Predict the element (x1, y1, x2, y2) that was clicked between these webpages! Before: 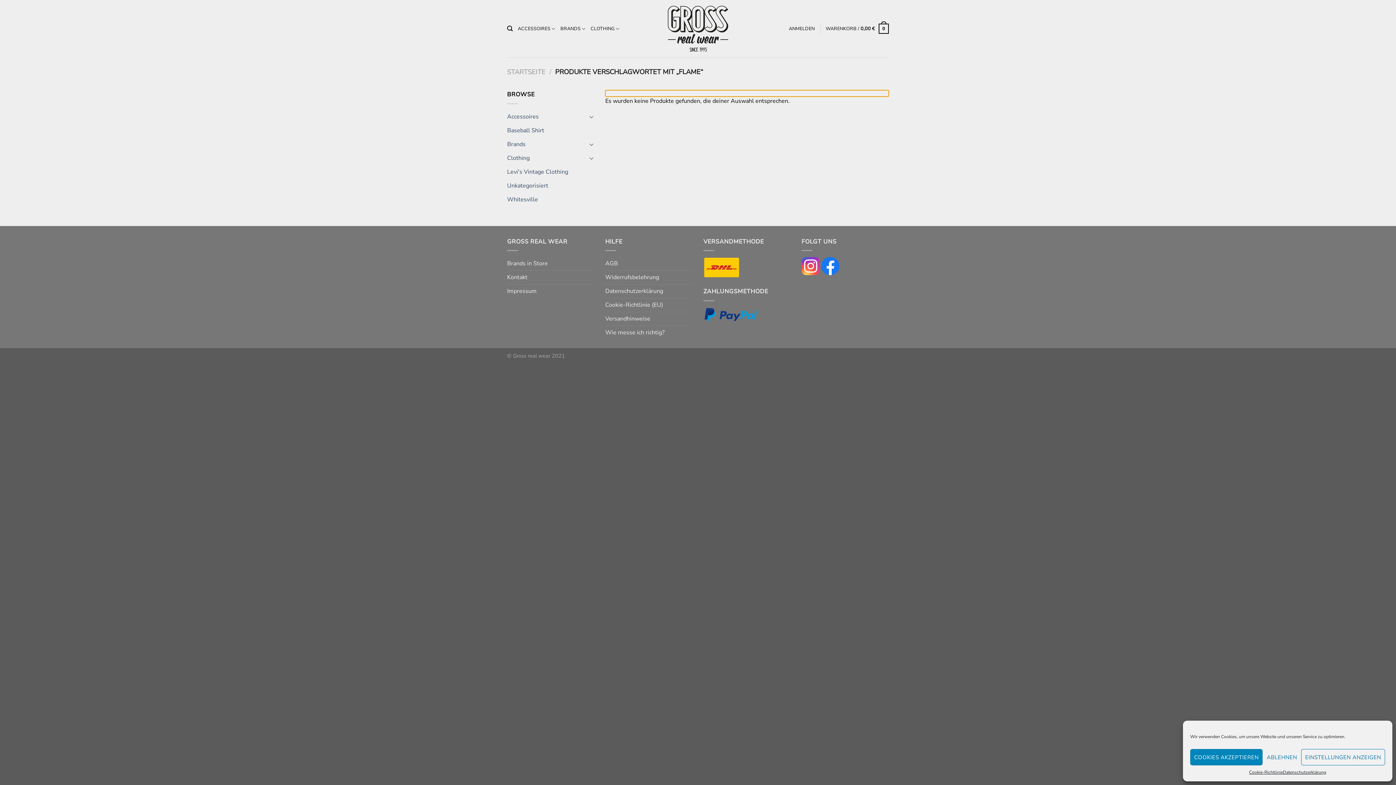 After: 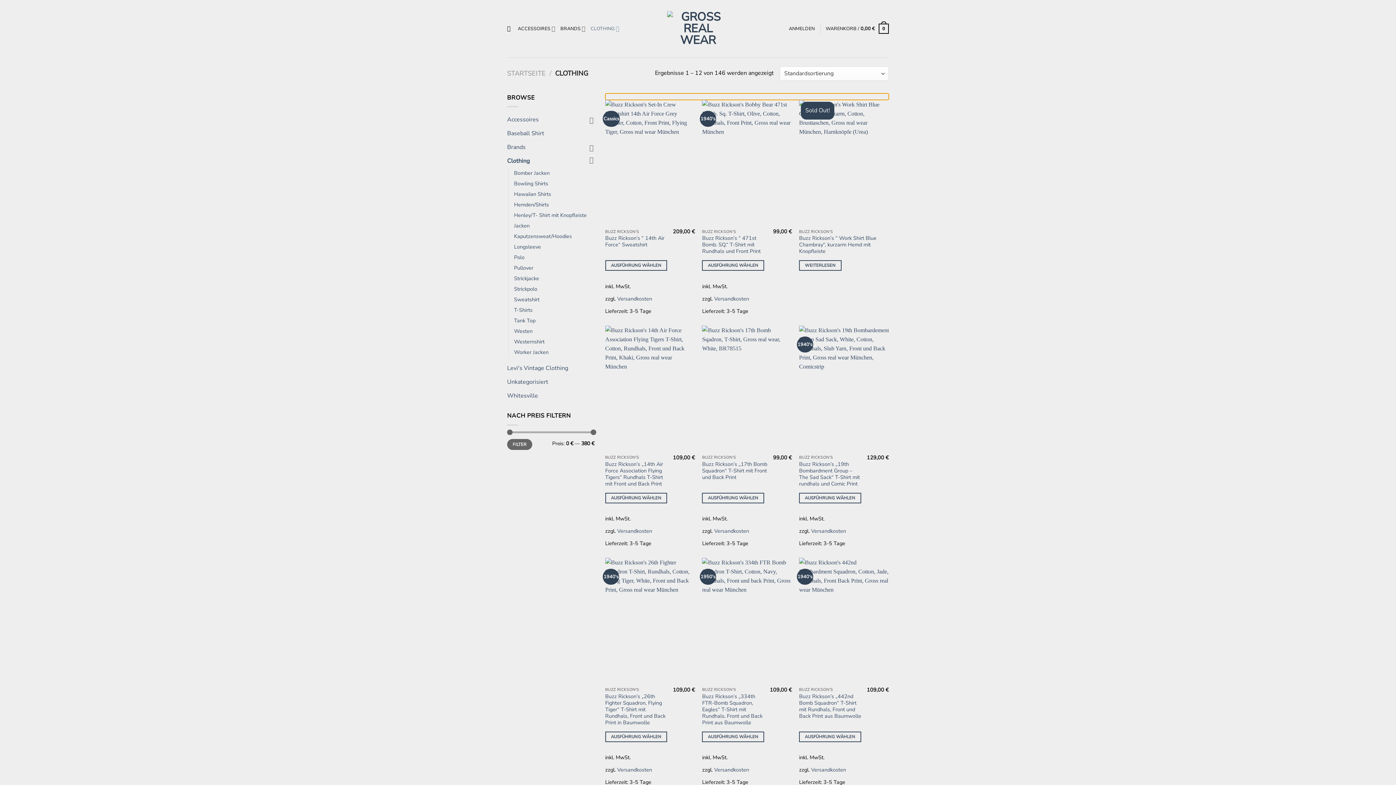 Action: bbox: (590, 21, 619, 35) label: CLOTHING